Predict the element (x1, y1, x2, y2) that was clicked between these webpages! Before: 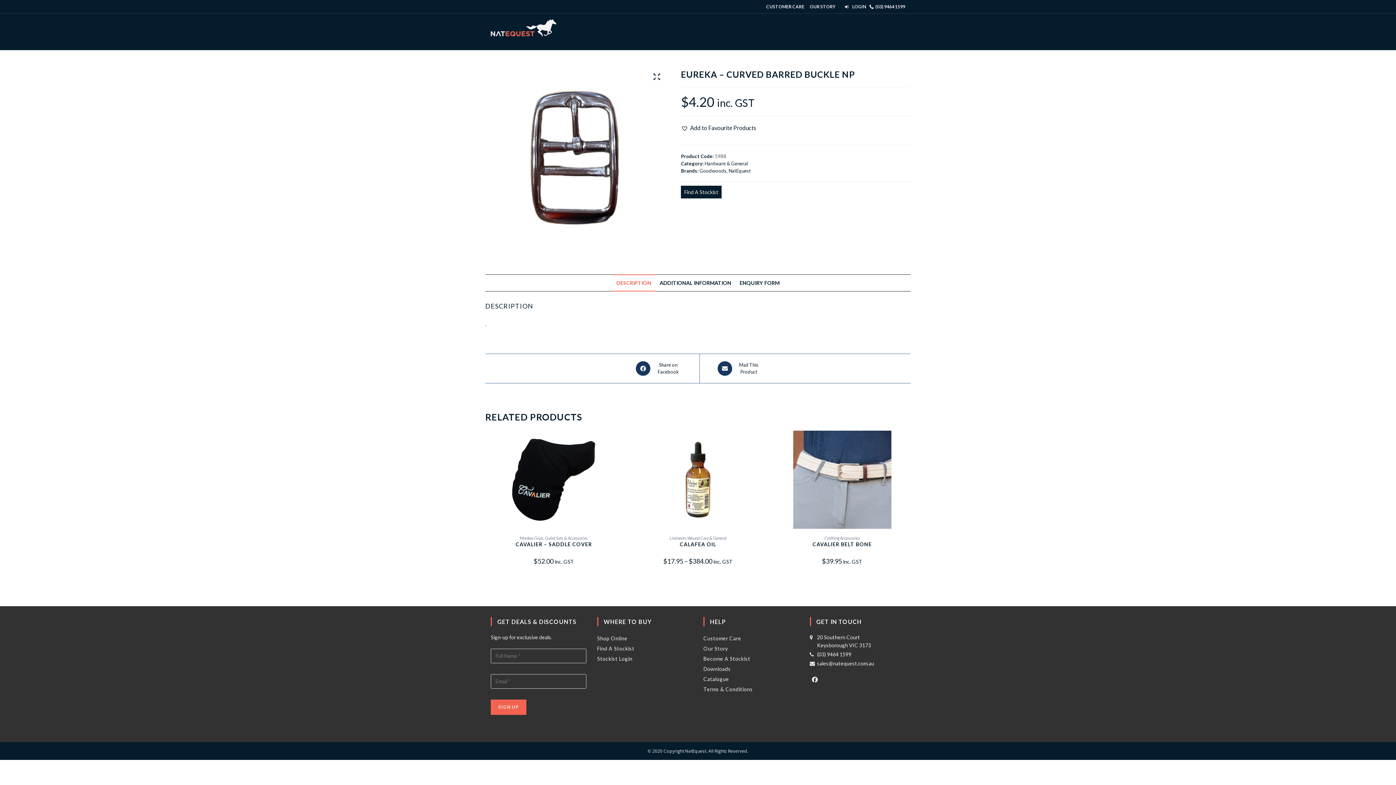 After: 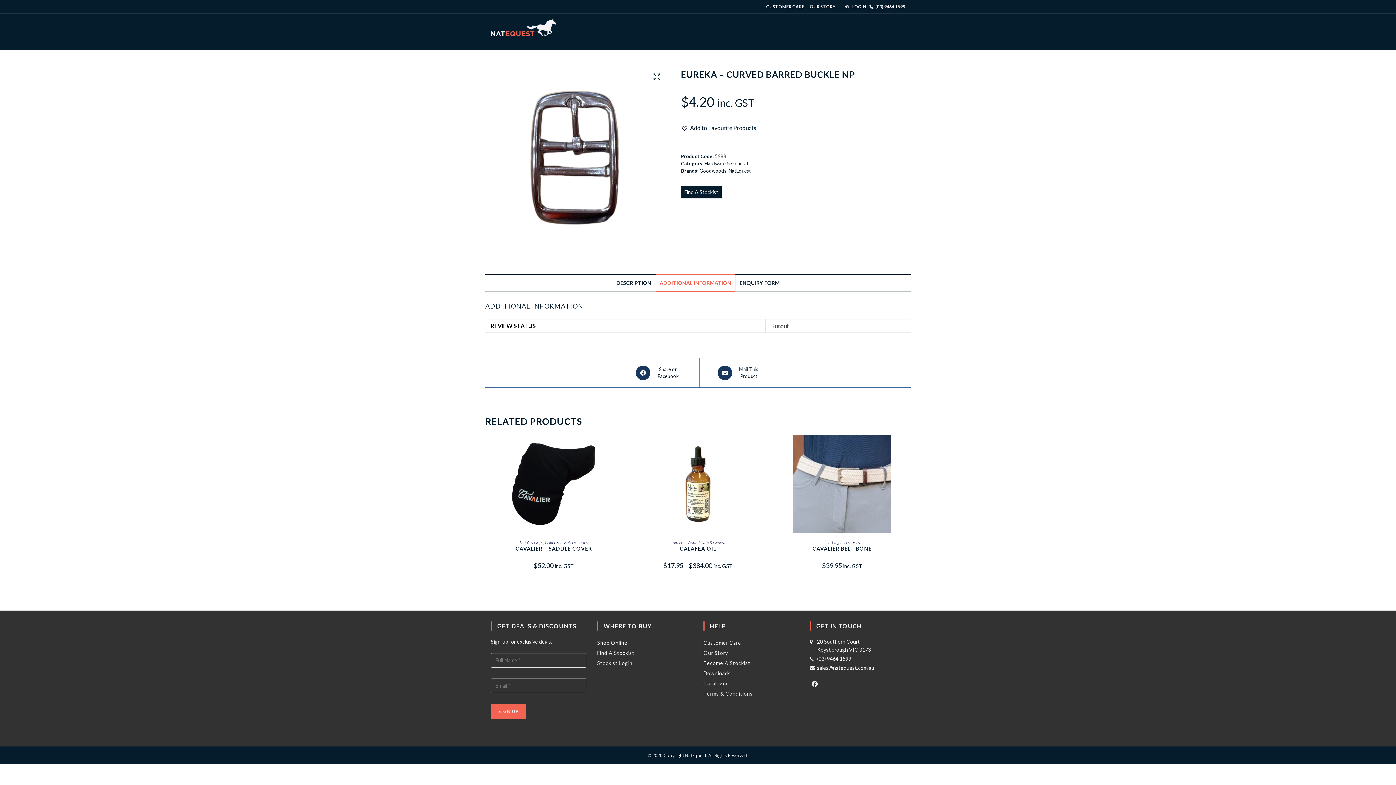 Action: bbox: (656, 274, 735, 291) label: ADDITIONAL INFORMATION